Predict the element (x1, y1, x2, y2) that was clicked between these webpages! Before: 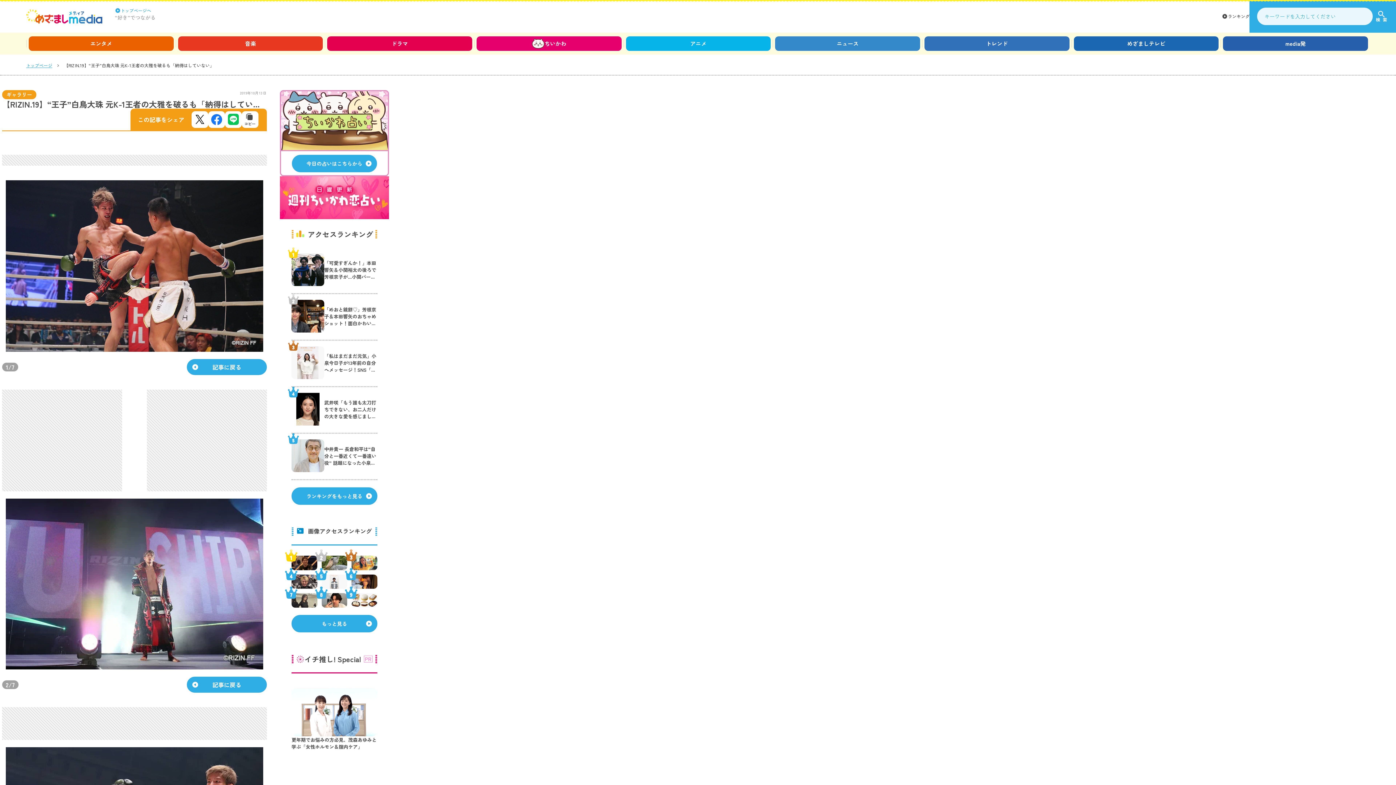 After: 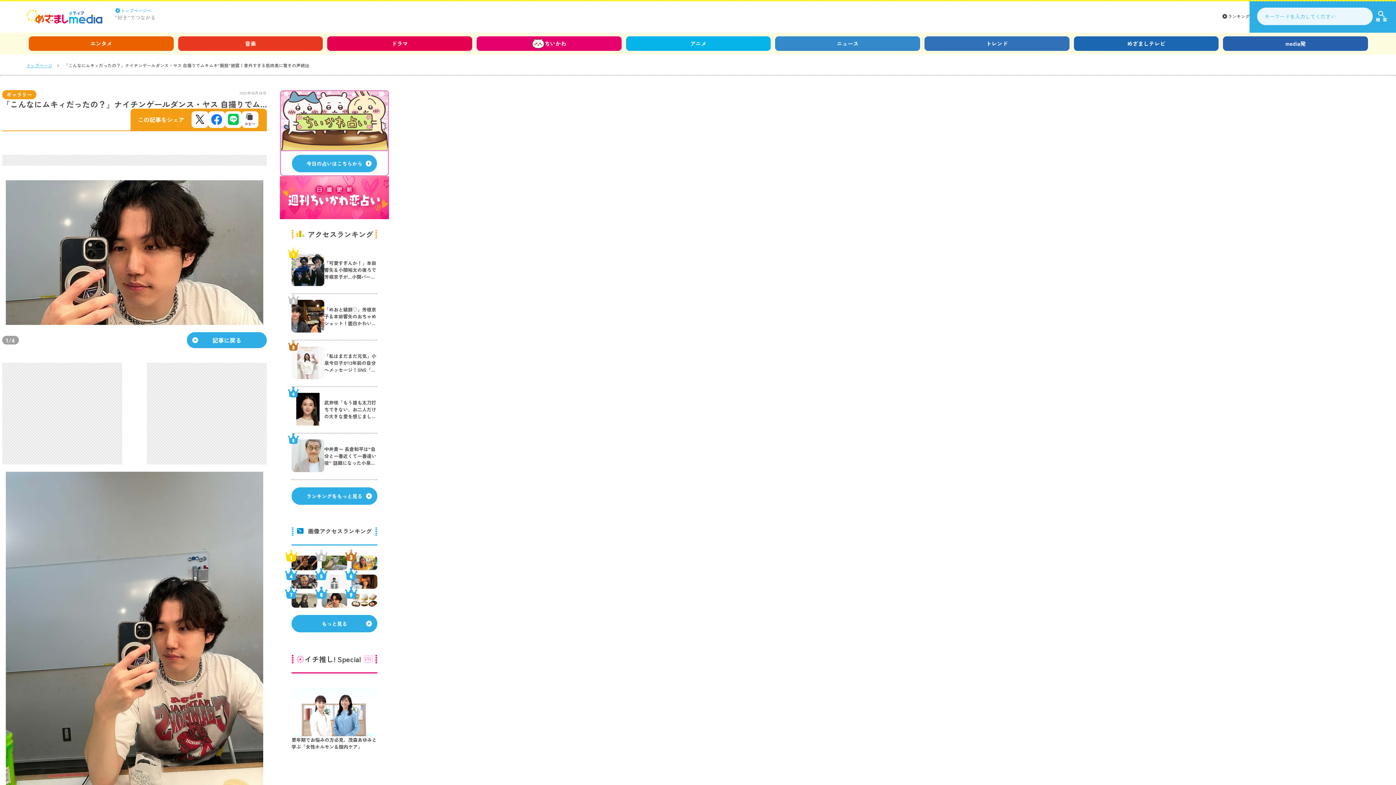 Action: bbox: (321, 593, 347, 607)